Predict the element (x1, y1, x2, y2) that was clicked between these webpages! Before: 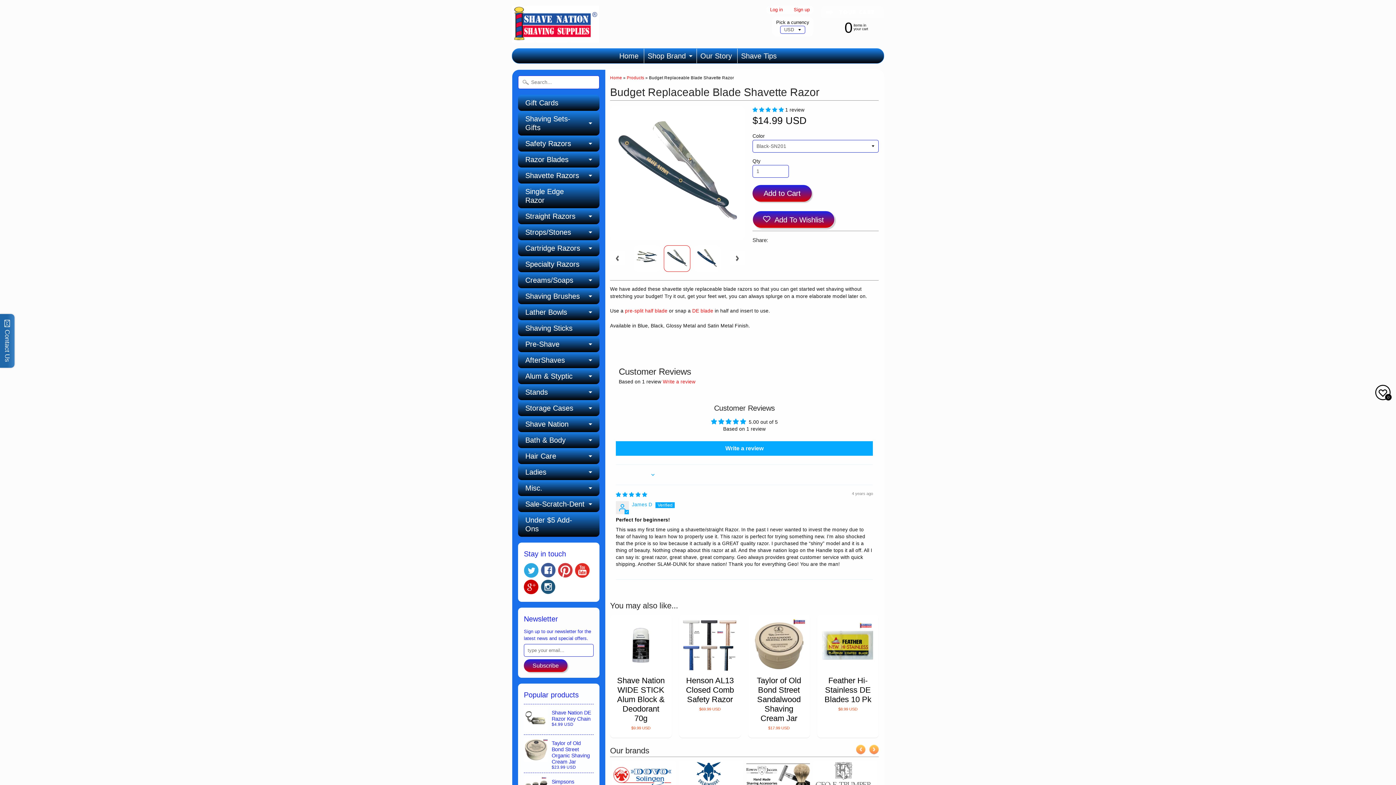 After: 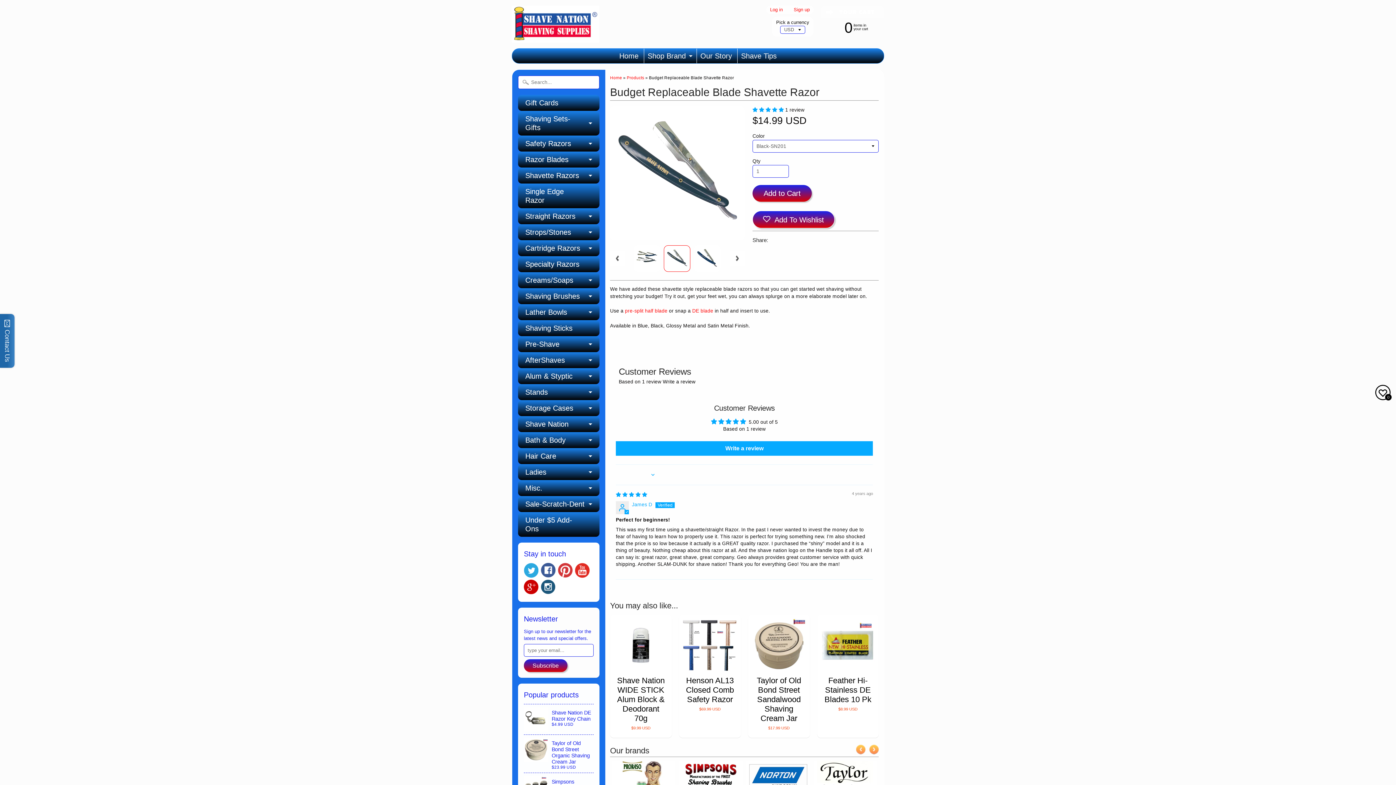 Action: label: Write a review bbox: (662, 379, 695, 384)